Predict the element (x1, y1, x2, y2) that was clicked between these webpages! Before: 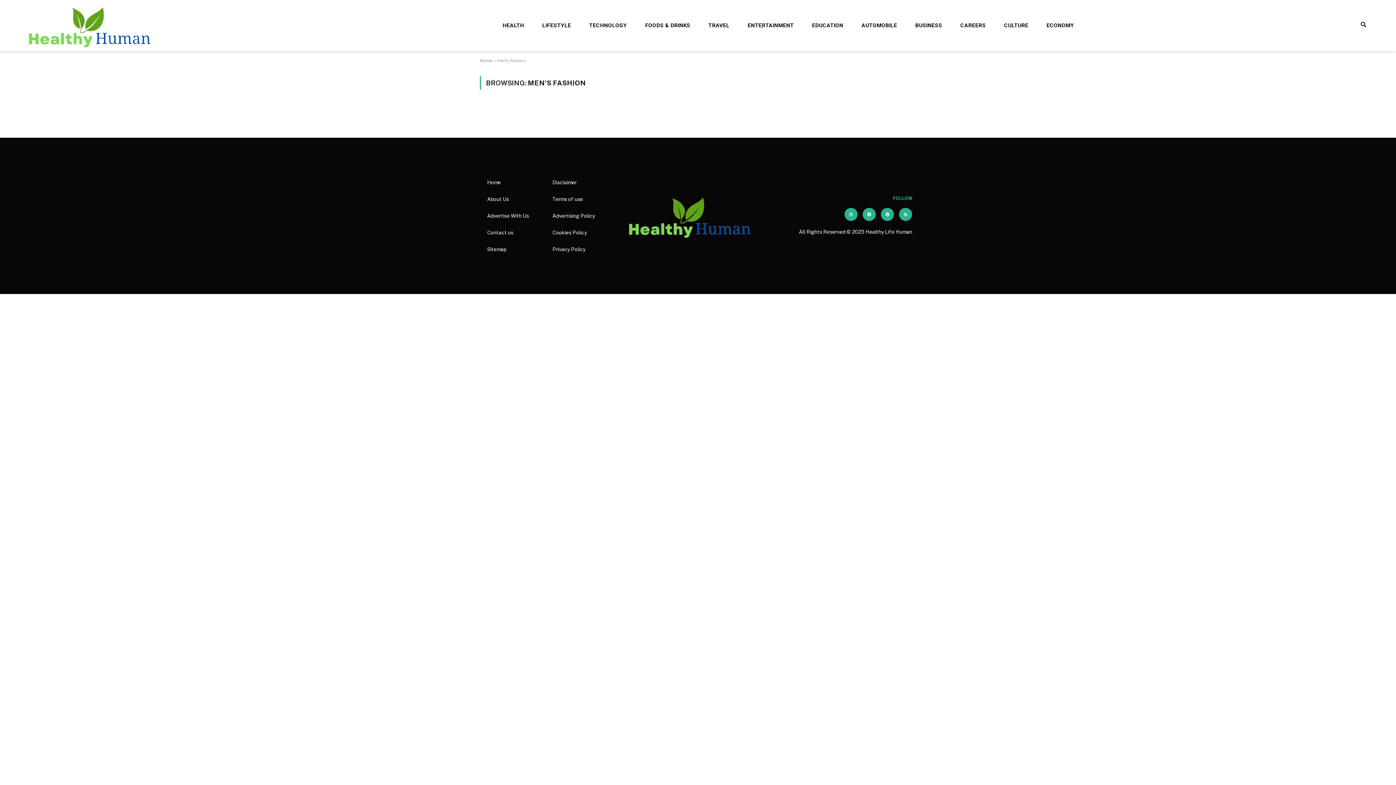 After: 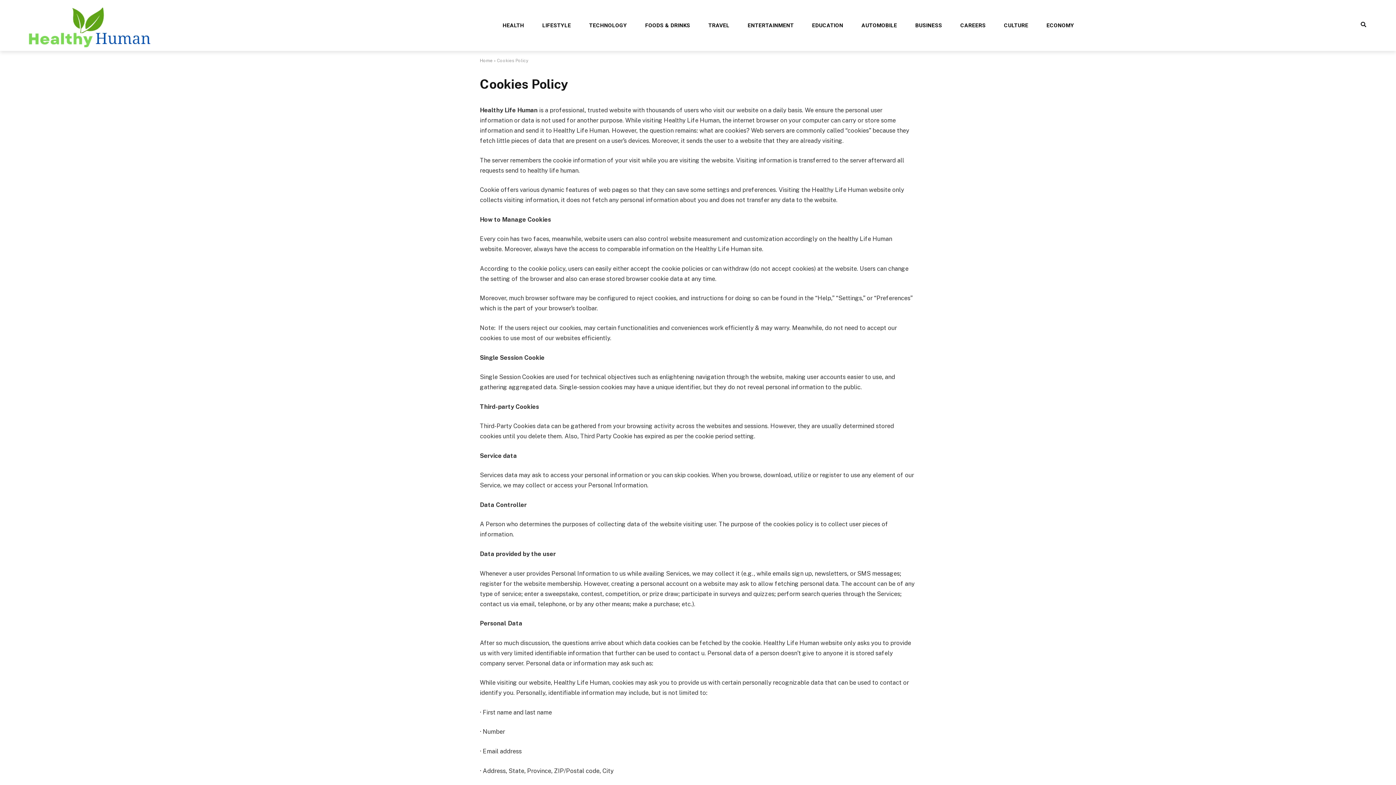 Action: label: Cookies Policy bbox: (545, 224, 594, 241)